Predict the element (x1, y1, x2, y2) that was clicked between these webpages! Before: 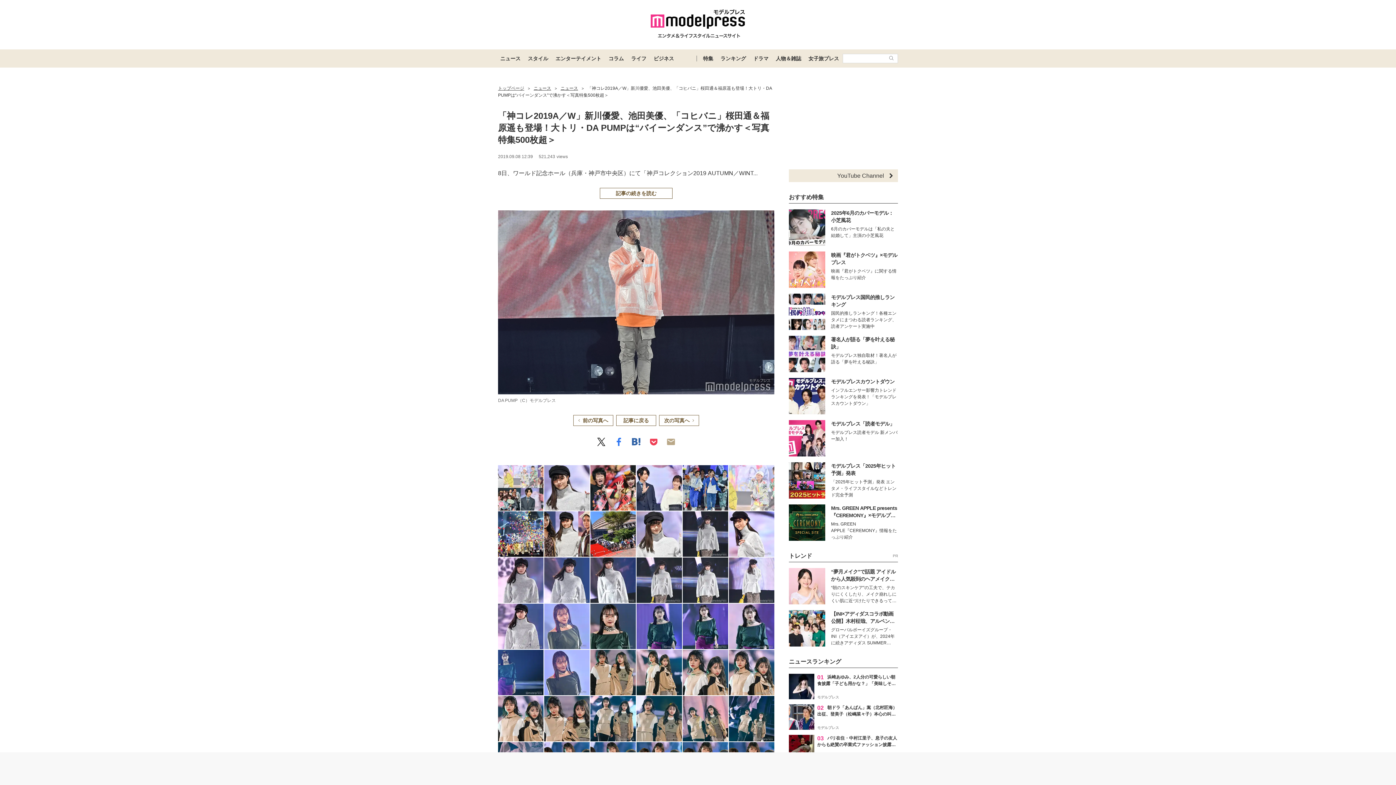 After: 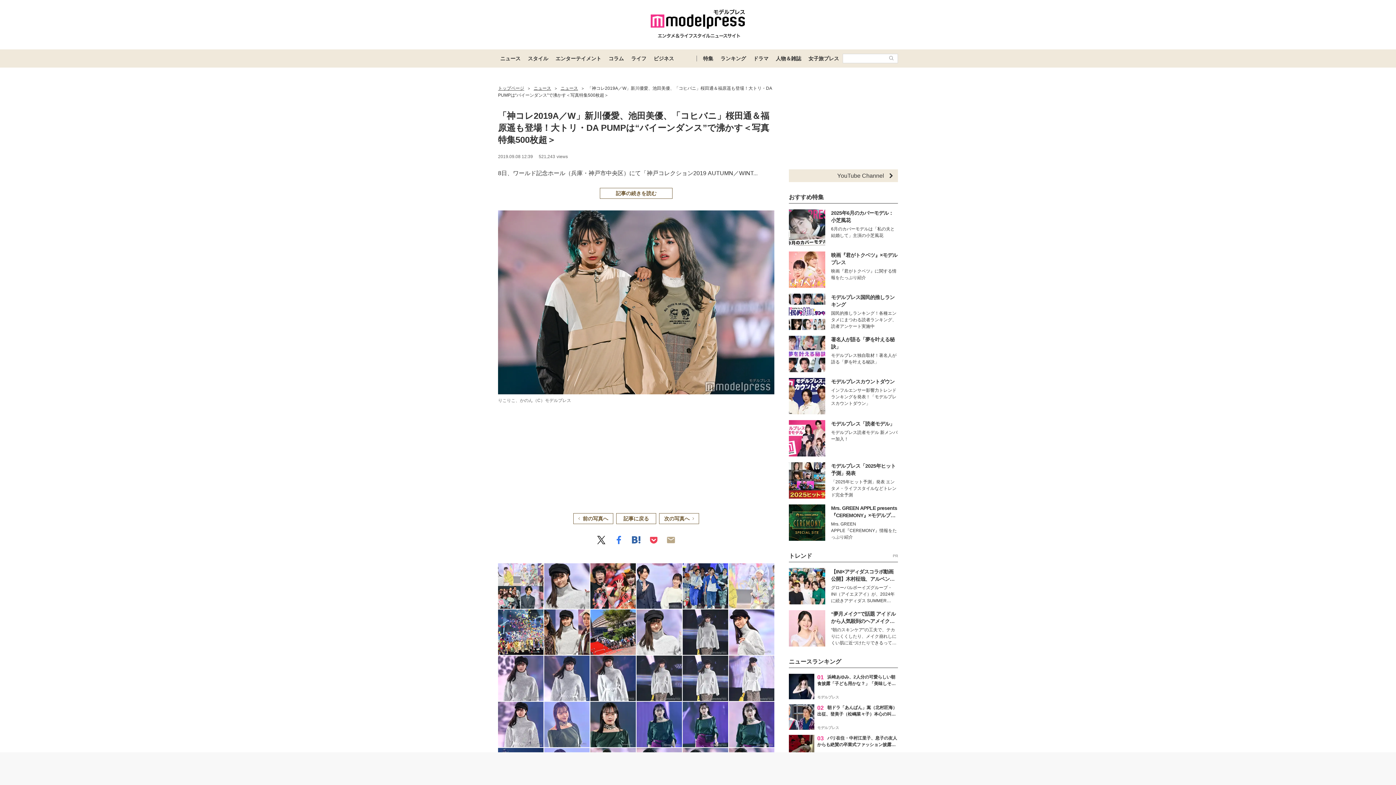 Action: bbox: (590, 650, 636, 695)